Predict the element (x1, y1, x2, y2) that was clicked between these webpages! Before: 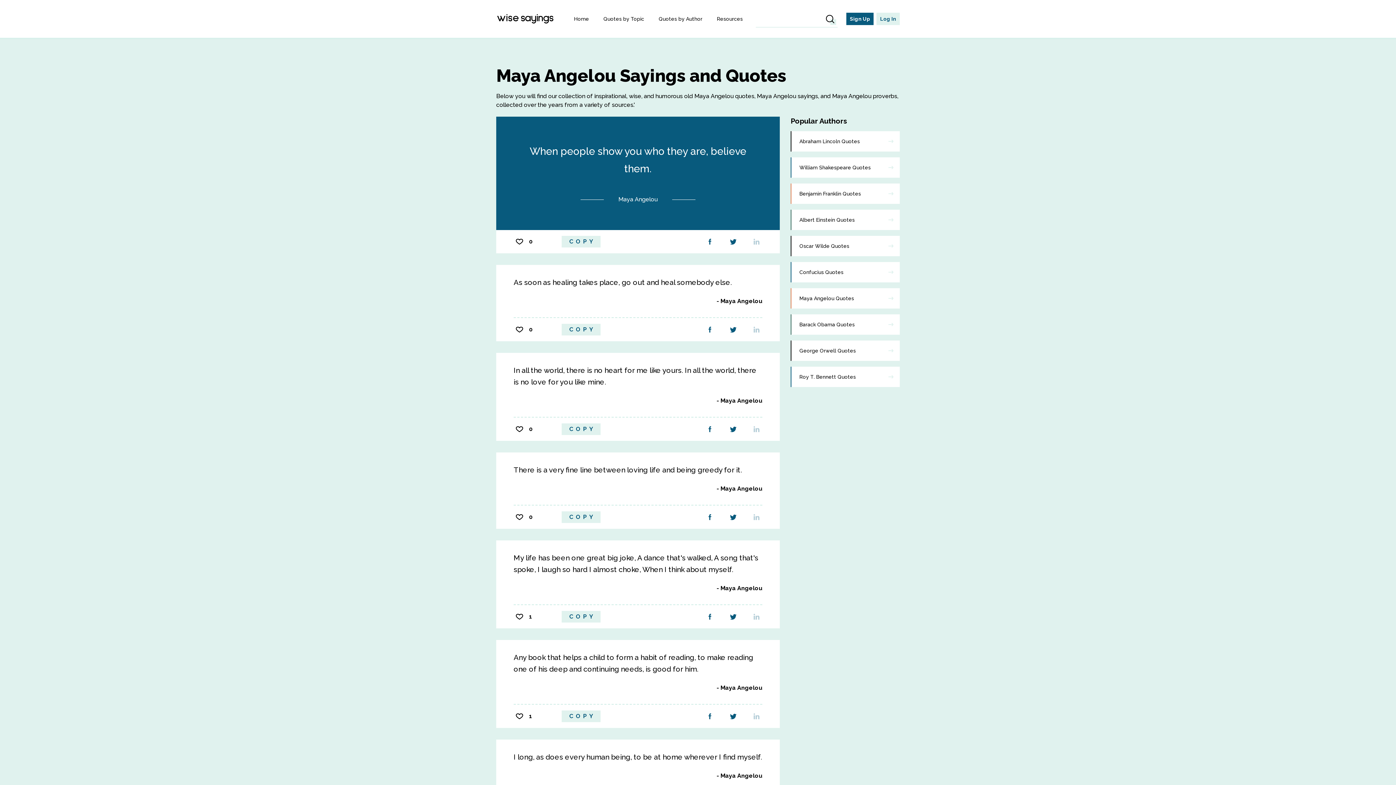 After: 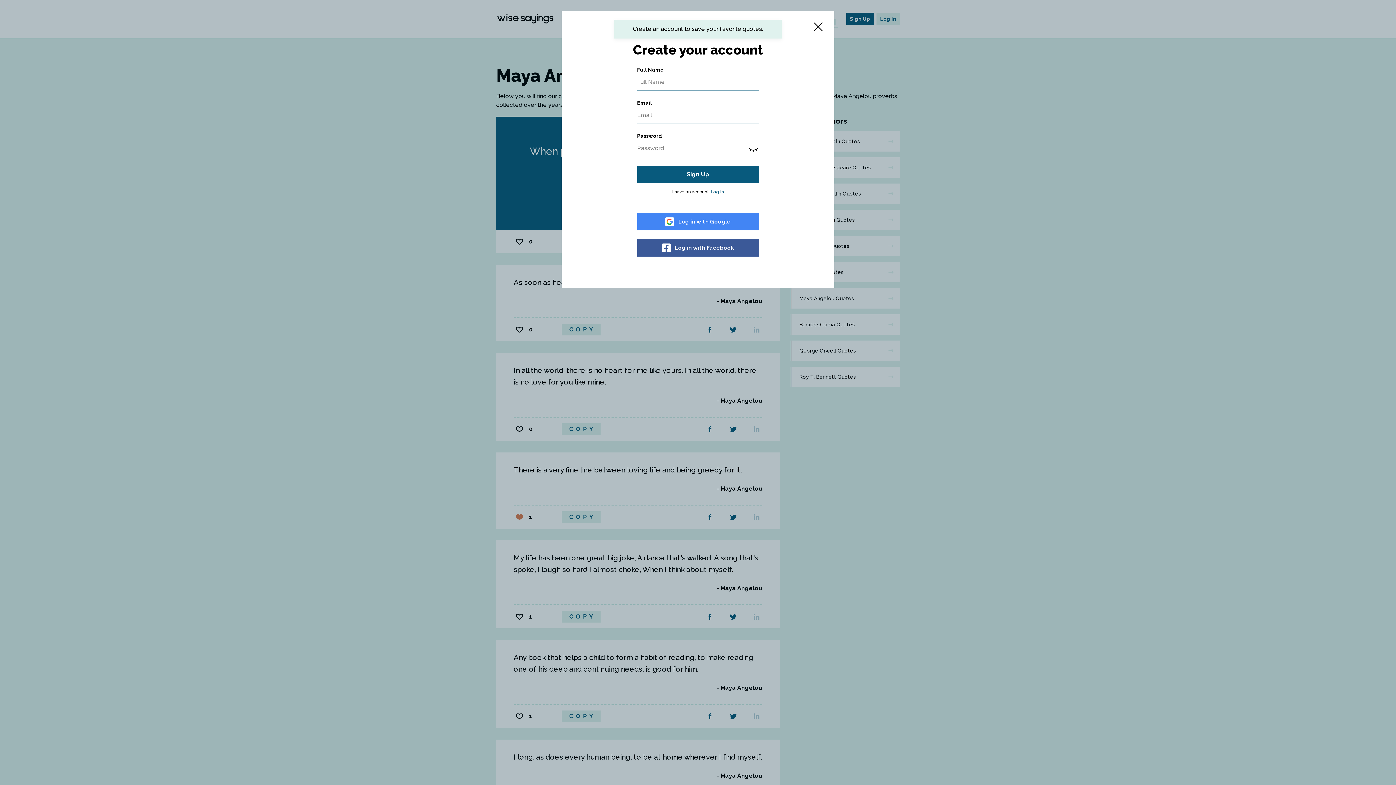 Action: bbox: (513, 511, 525, 523)